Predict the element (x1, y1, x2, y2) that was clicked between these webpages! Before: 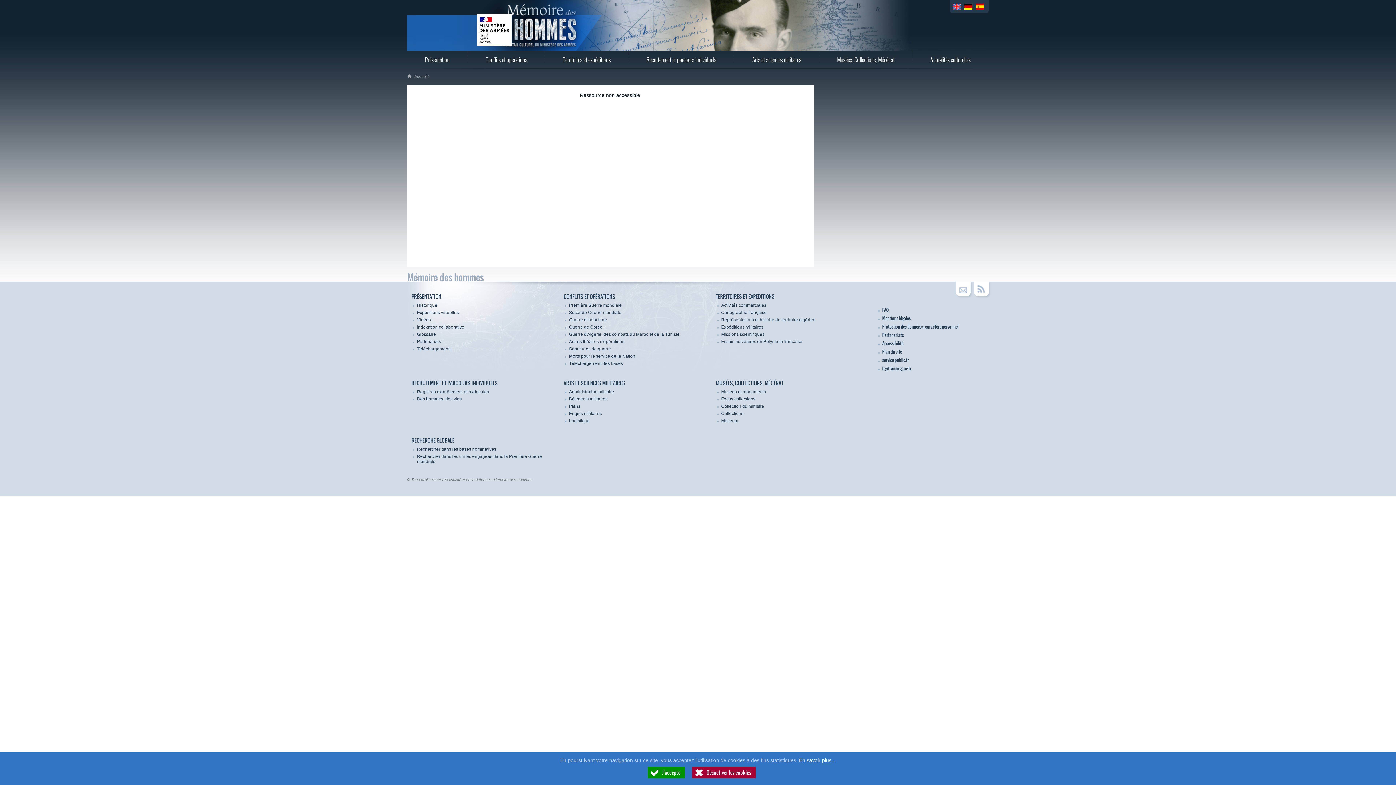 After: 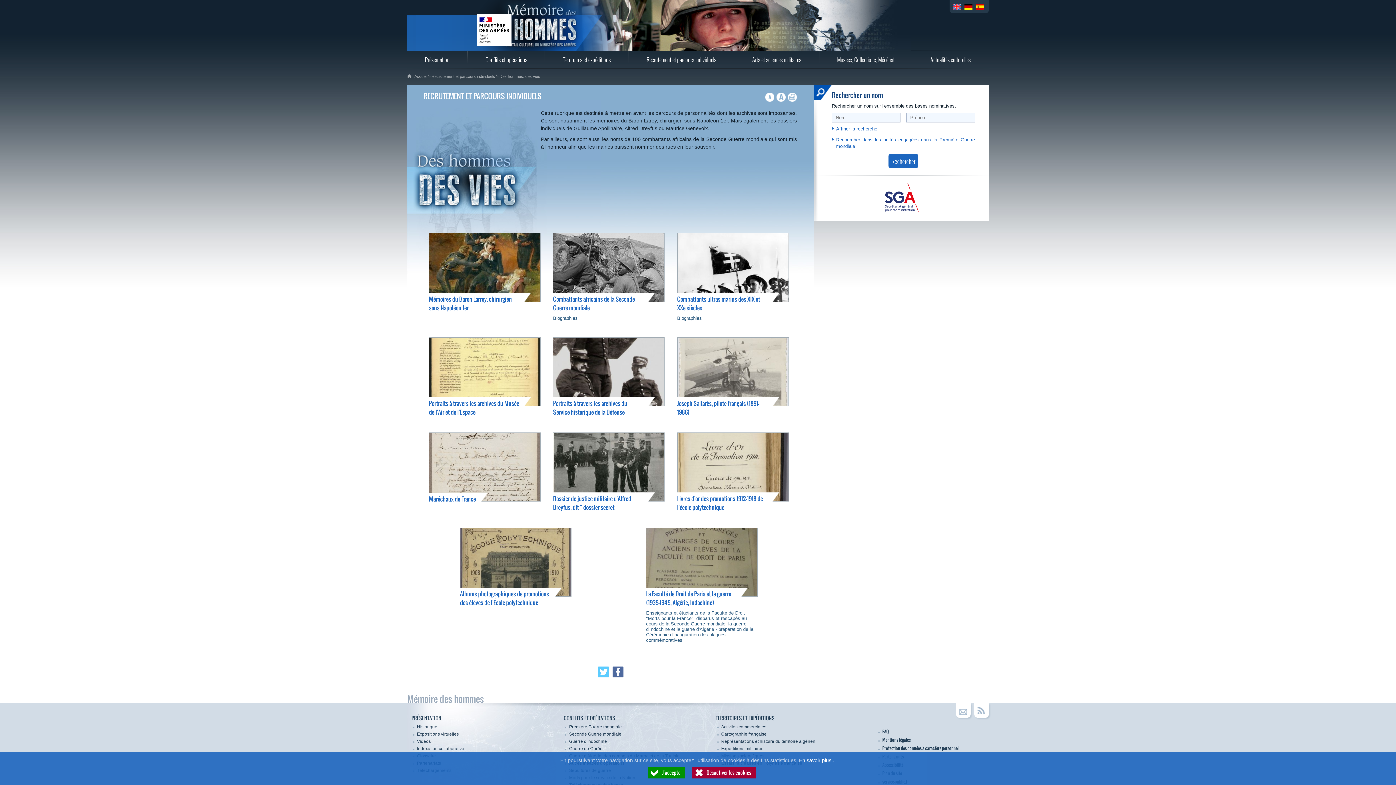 Action: label: Des hommes, des vies bbox: (417, 396, 461, 402)